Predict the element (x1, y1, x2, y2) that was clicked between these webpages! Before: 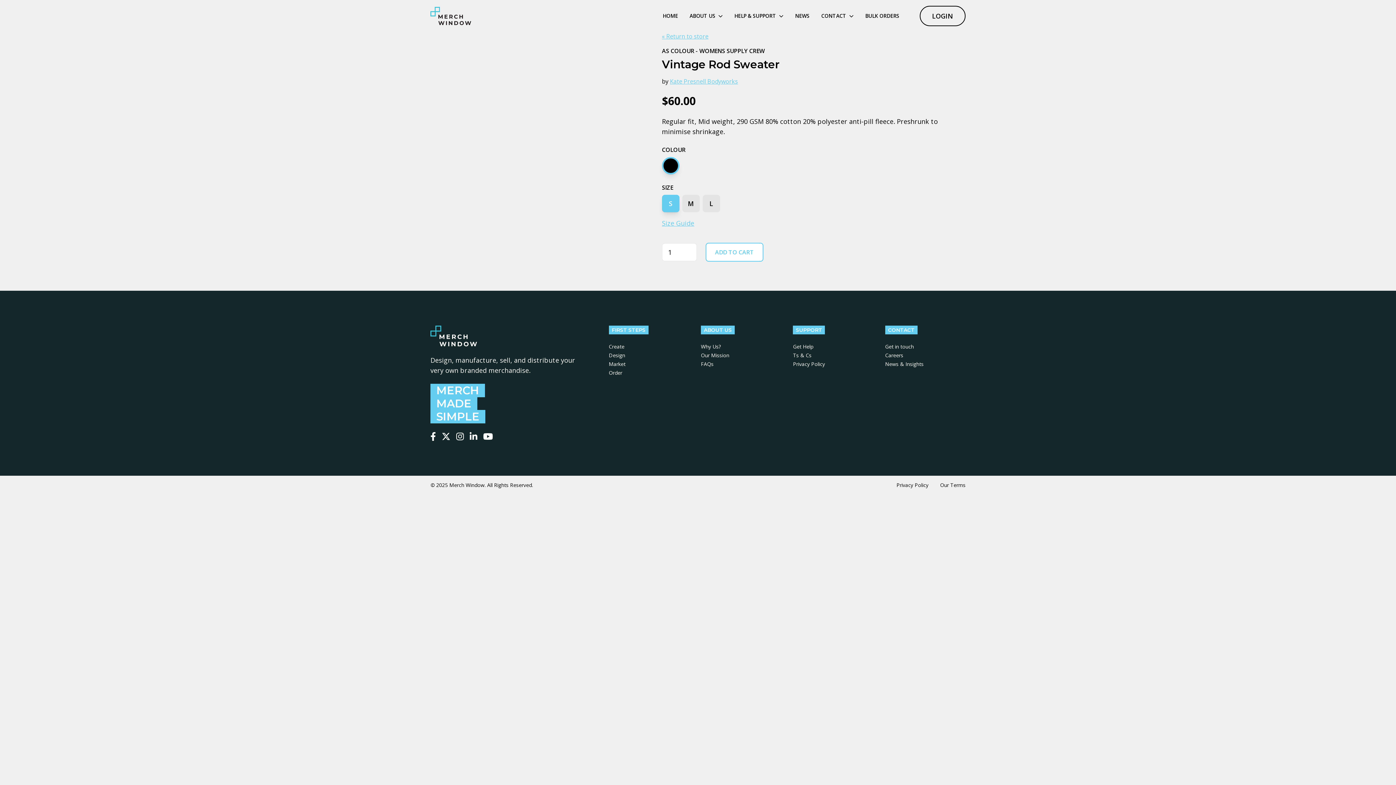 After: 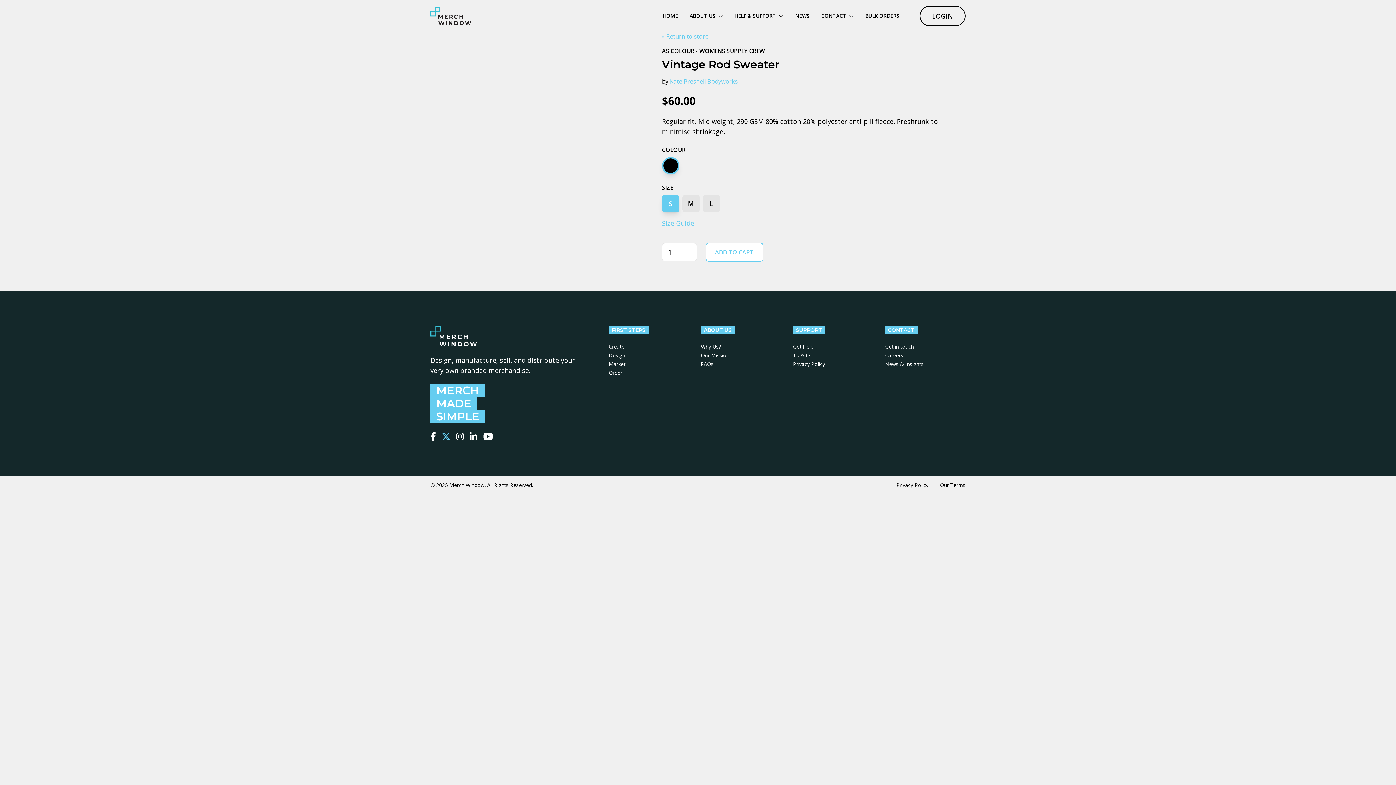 Action: label: Follow us on X bbox: (441, 432, 450, 441)